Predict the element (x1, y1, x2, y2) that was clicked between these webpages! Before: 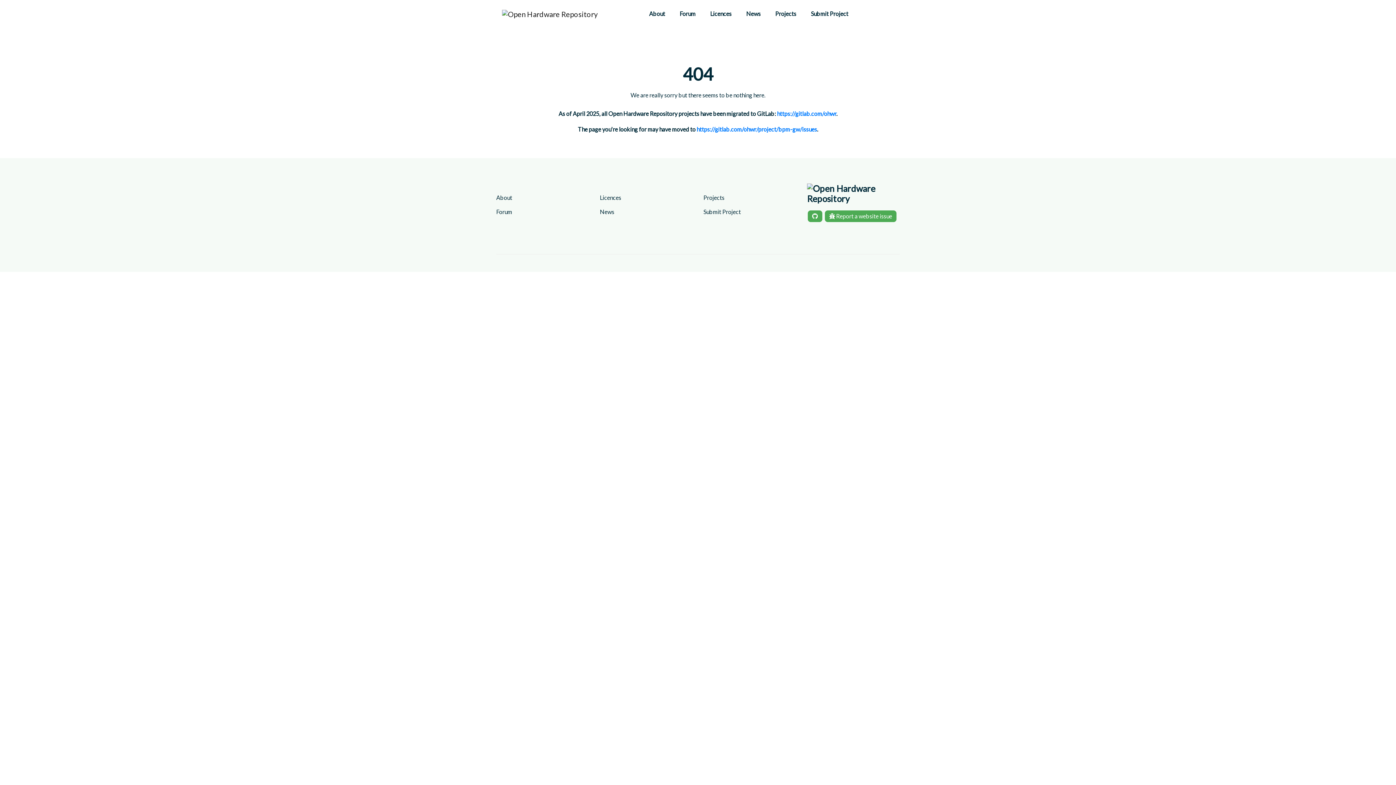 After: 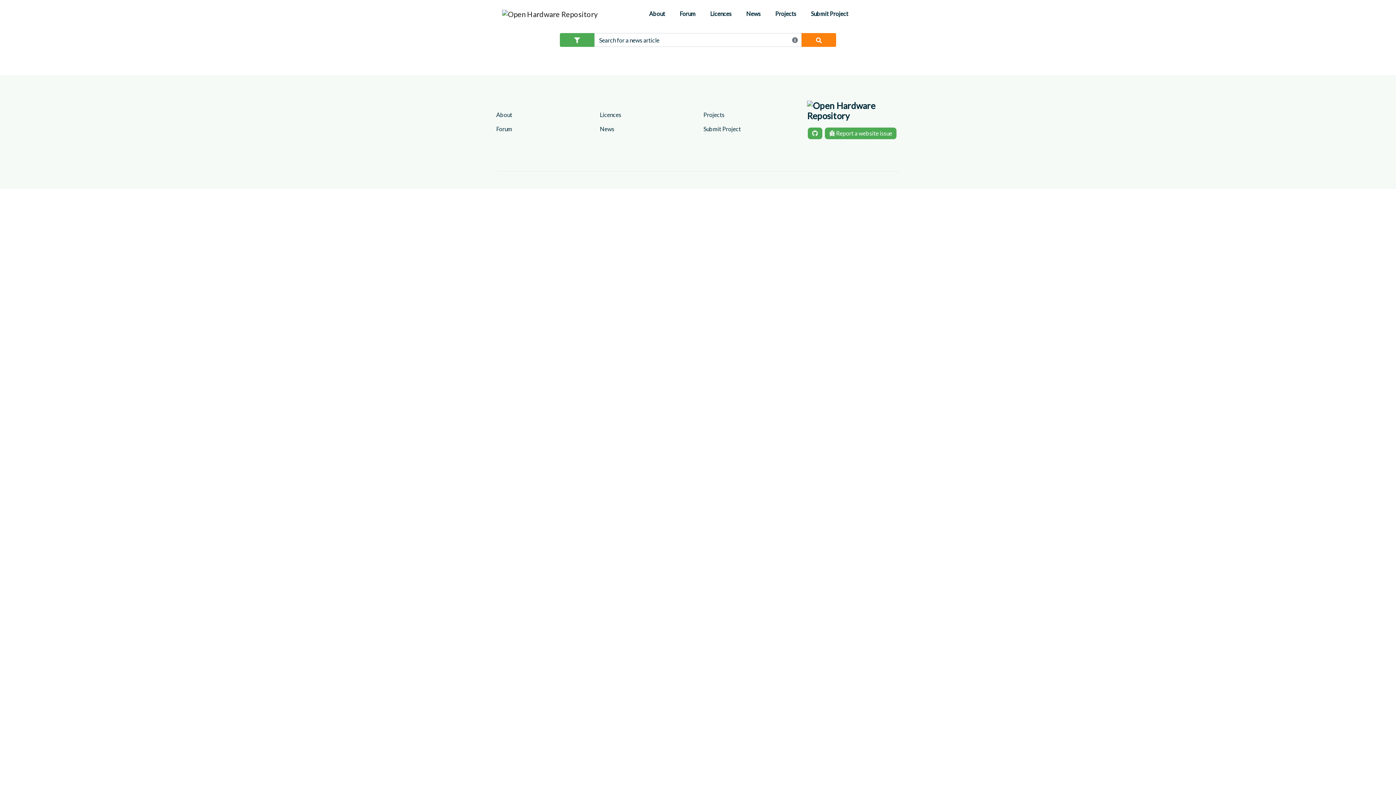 Action: label: News bbox: (739, 2, 768, 24)